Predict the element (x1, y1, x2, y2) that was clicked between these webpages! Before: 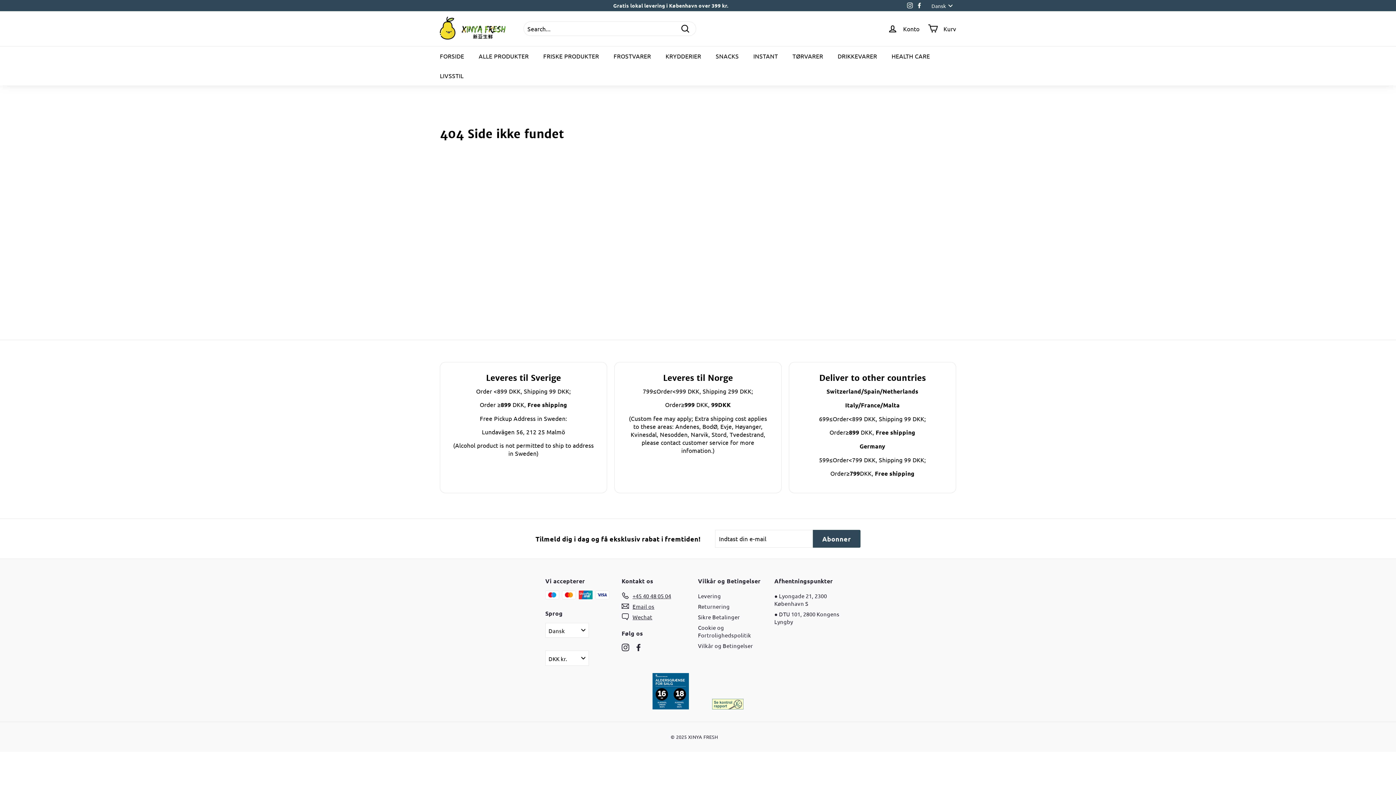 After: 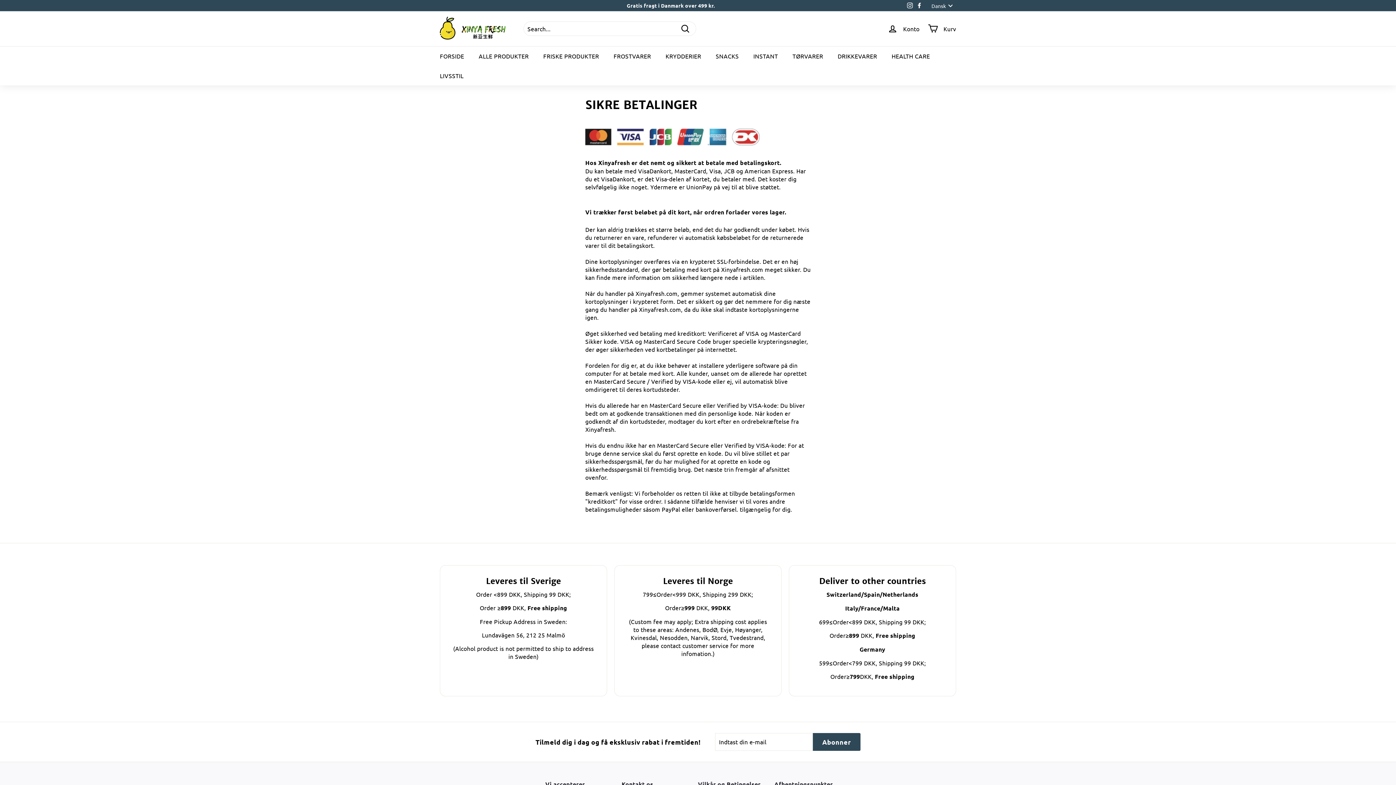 Action: bbox: (698, 611, 740, 622) label: Sikre Betalinger